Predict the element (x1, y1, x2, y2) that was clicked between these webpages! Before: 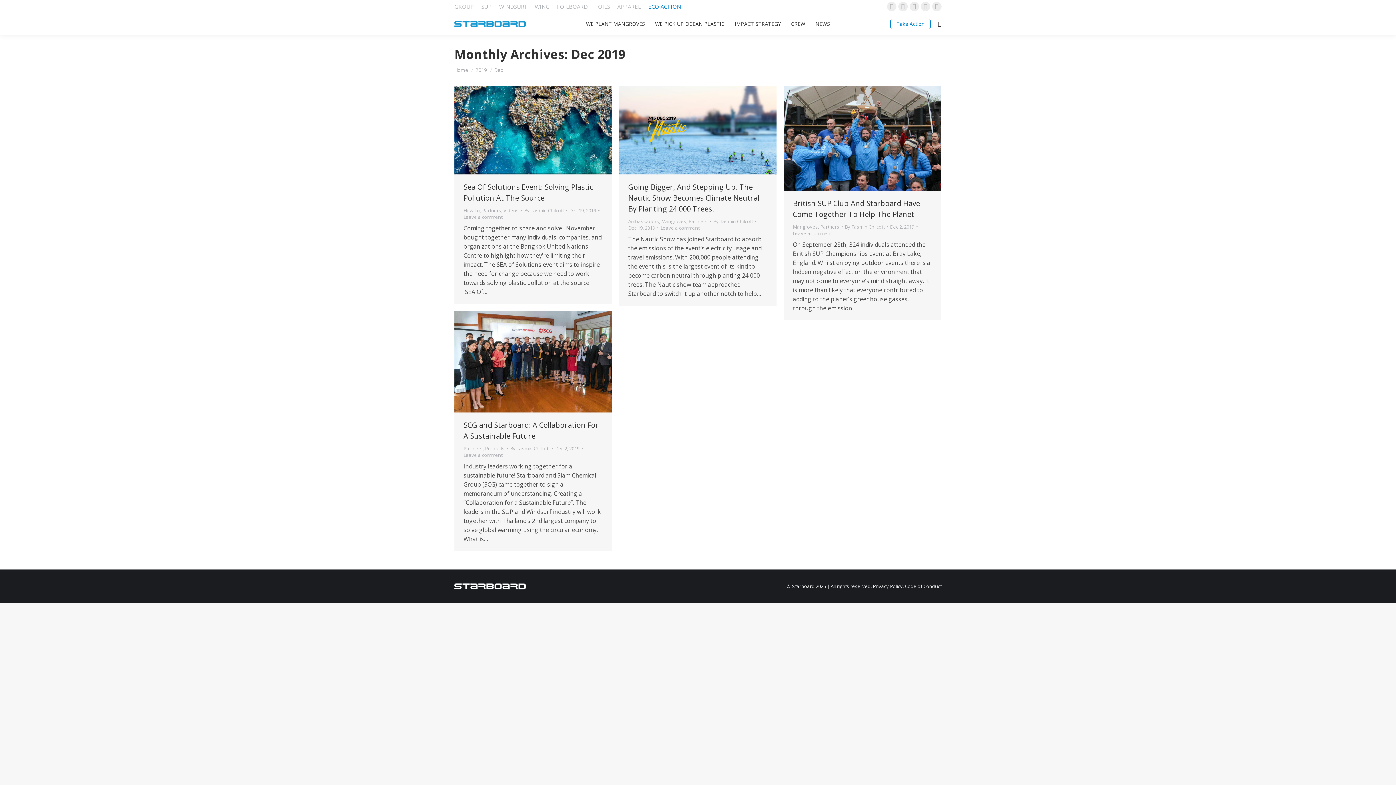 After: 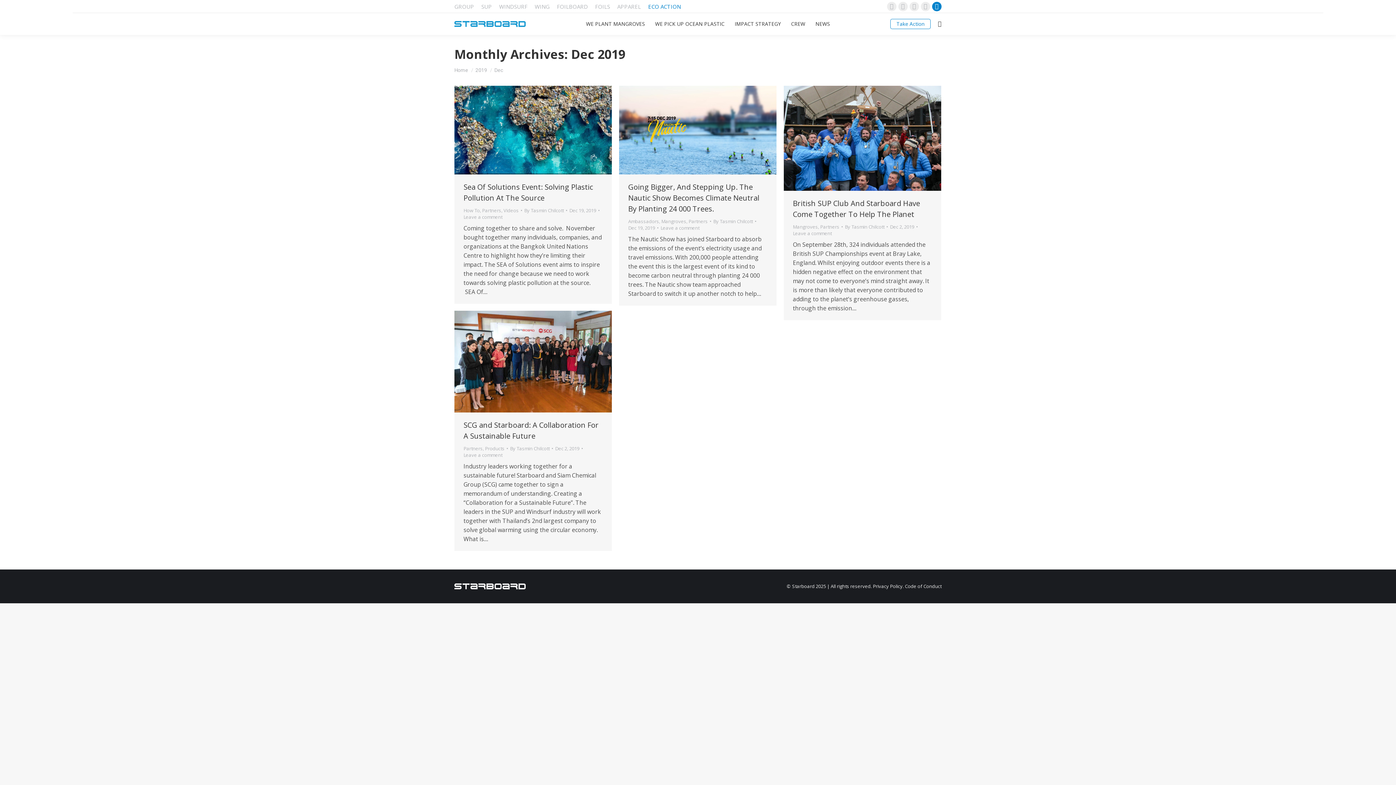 Action: bbox: (932, 1, 941, 11) label: Mail page opens in new window